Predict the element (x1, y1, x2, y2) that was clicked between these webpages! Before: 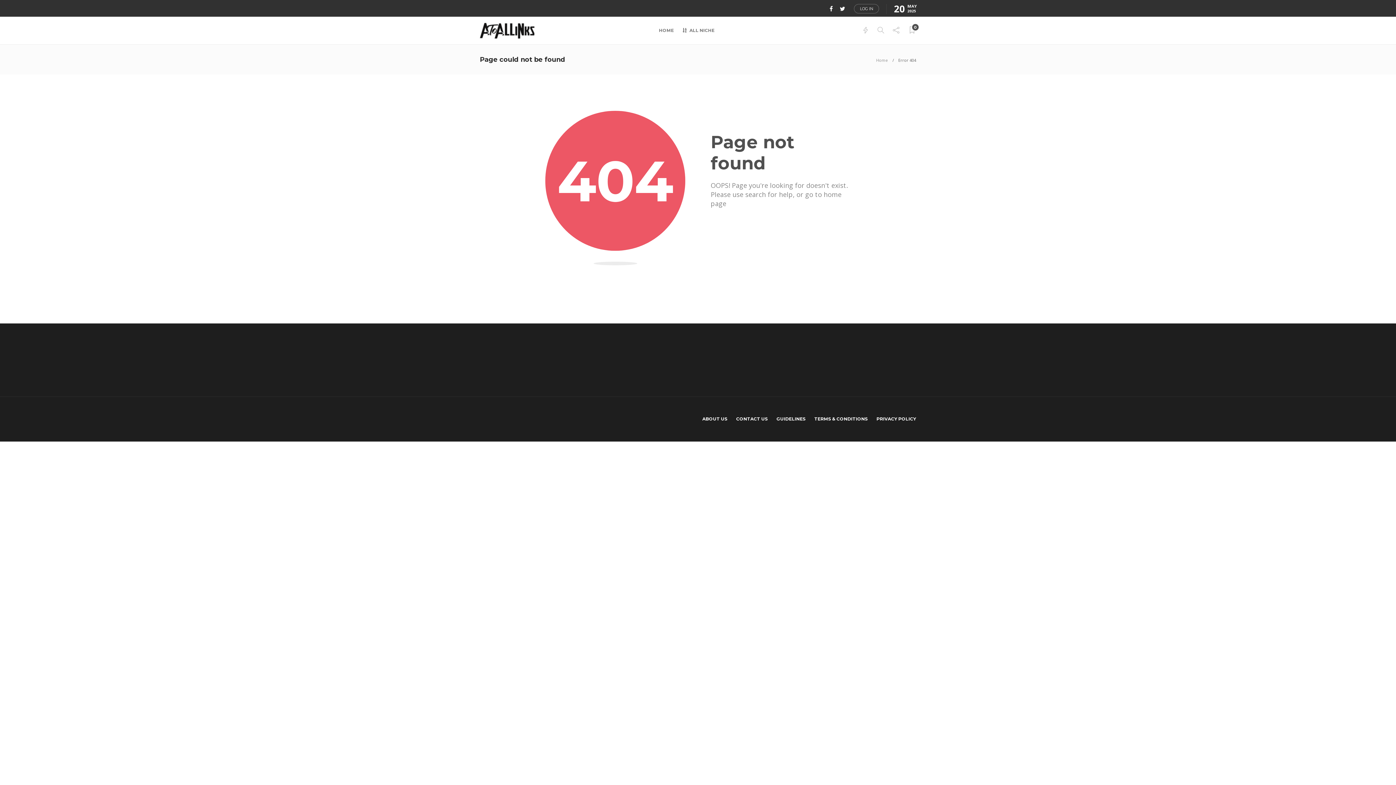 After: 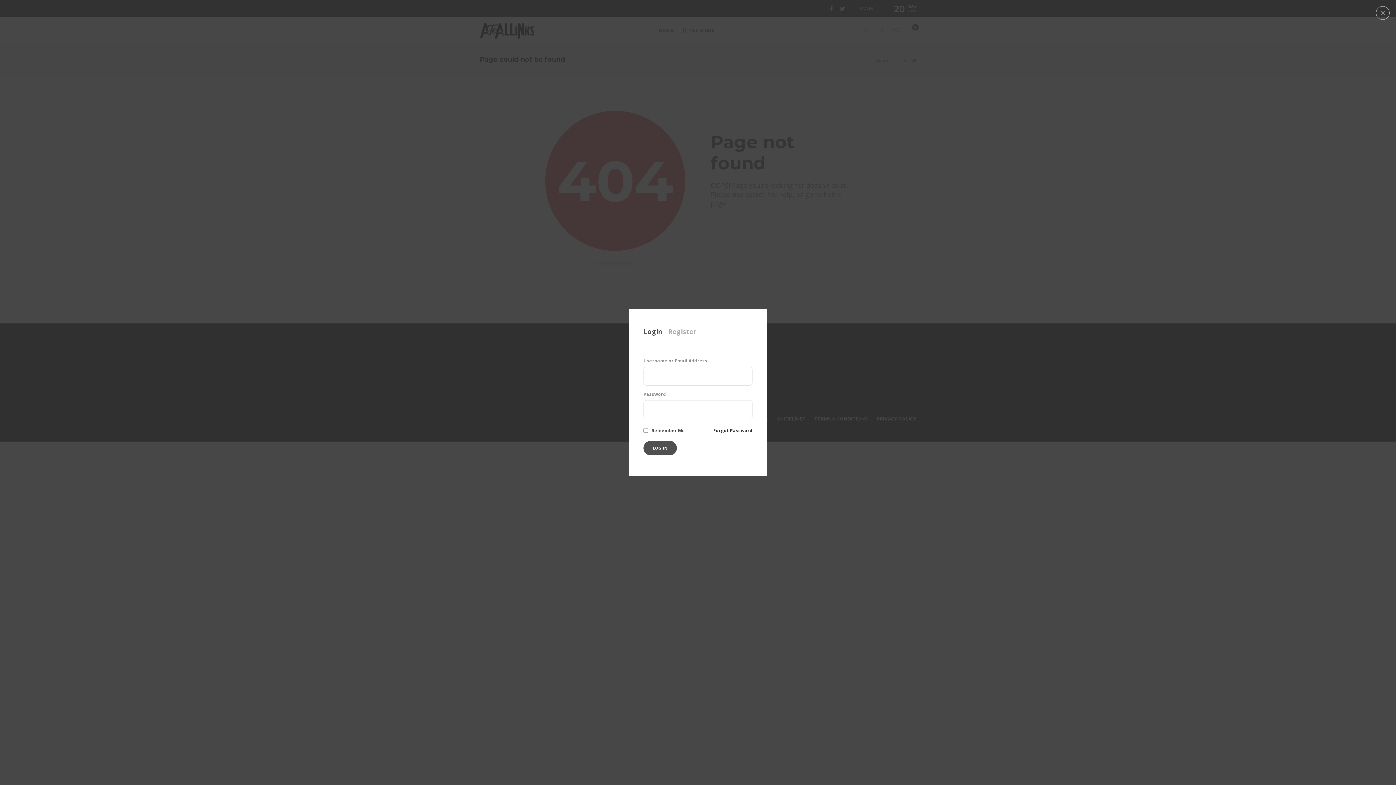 Action: bbox: (854, 3, 879, 13) label: LOG IN